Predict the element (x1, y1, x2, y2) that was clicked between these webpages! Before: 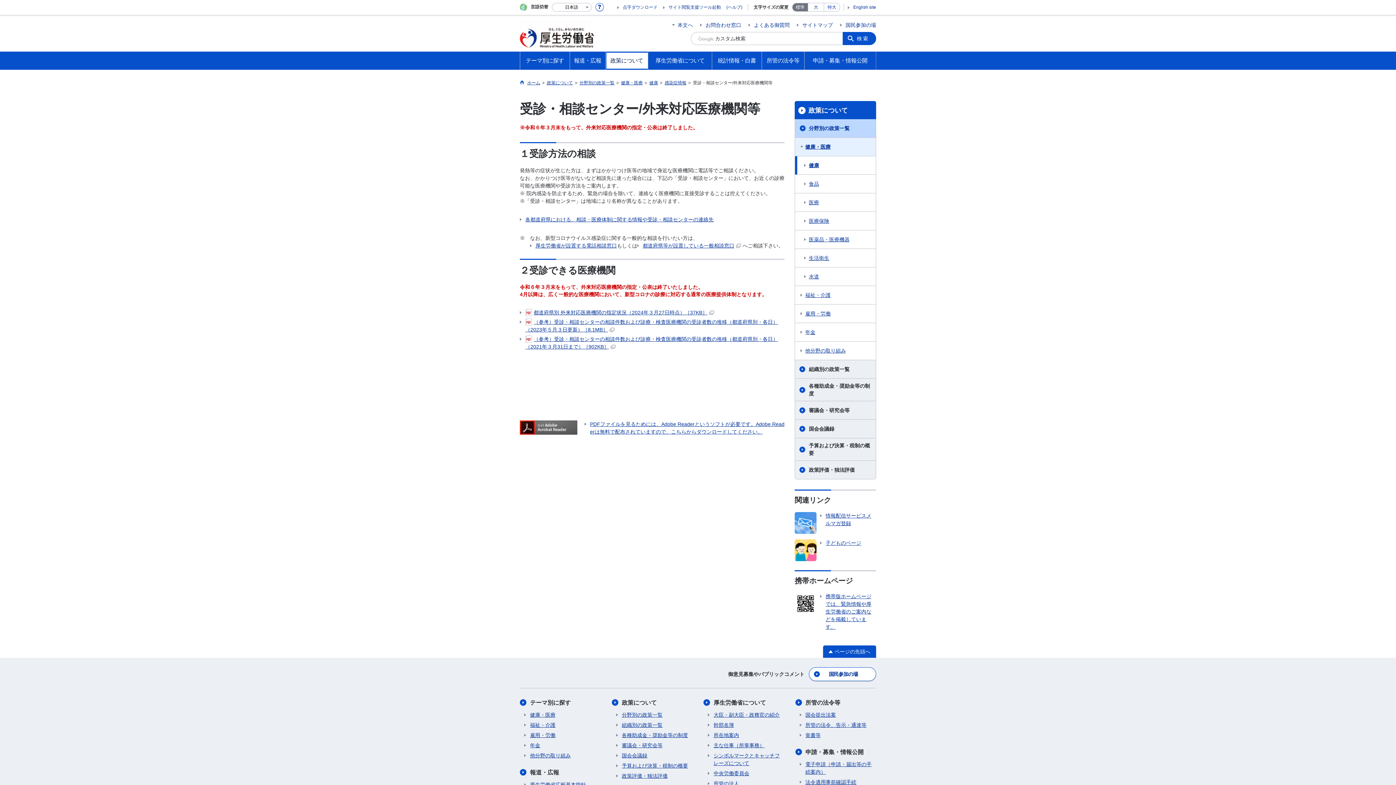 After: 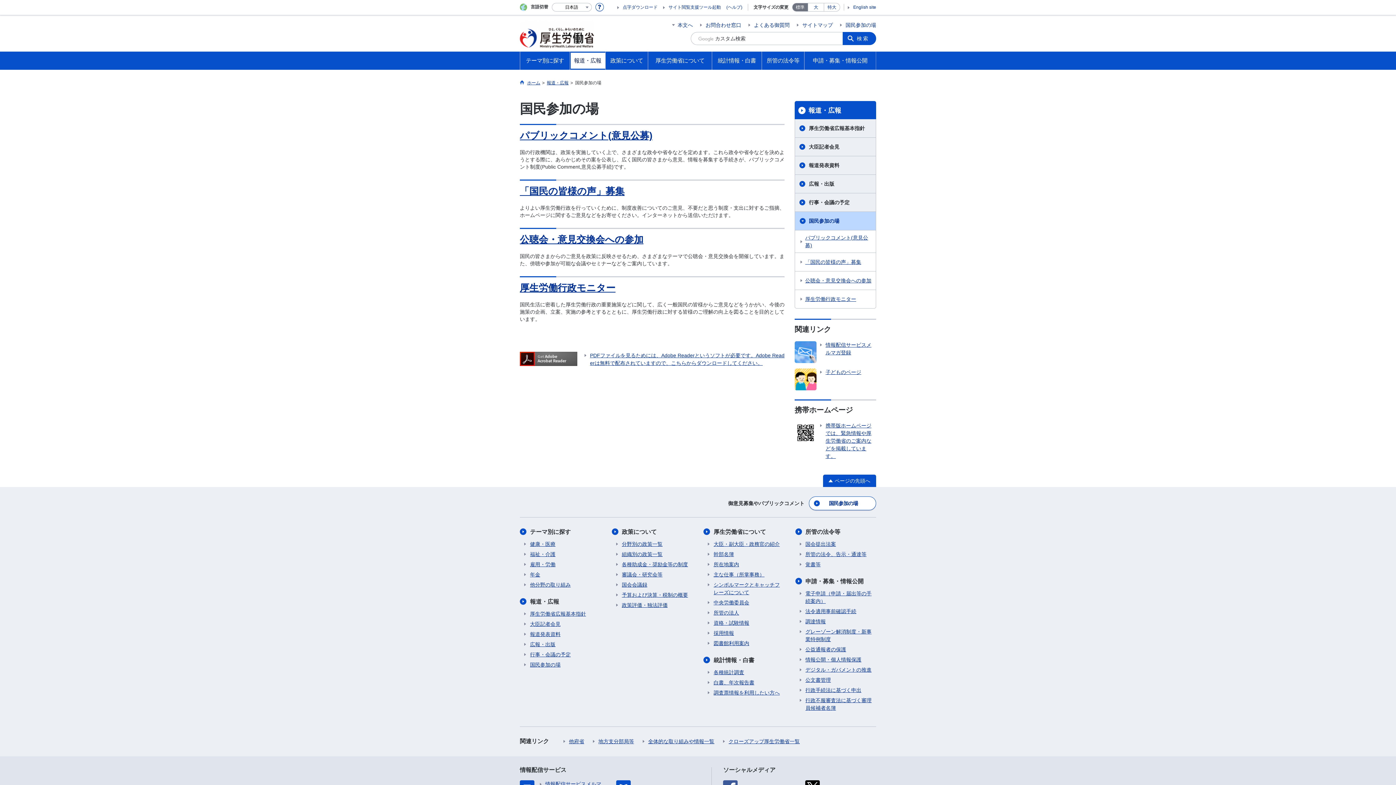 Action: label: 国民参加の場 bbox: (840, 22, 876, 27)